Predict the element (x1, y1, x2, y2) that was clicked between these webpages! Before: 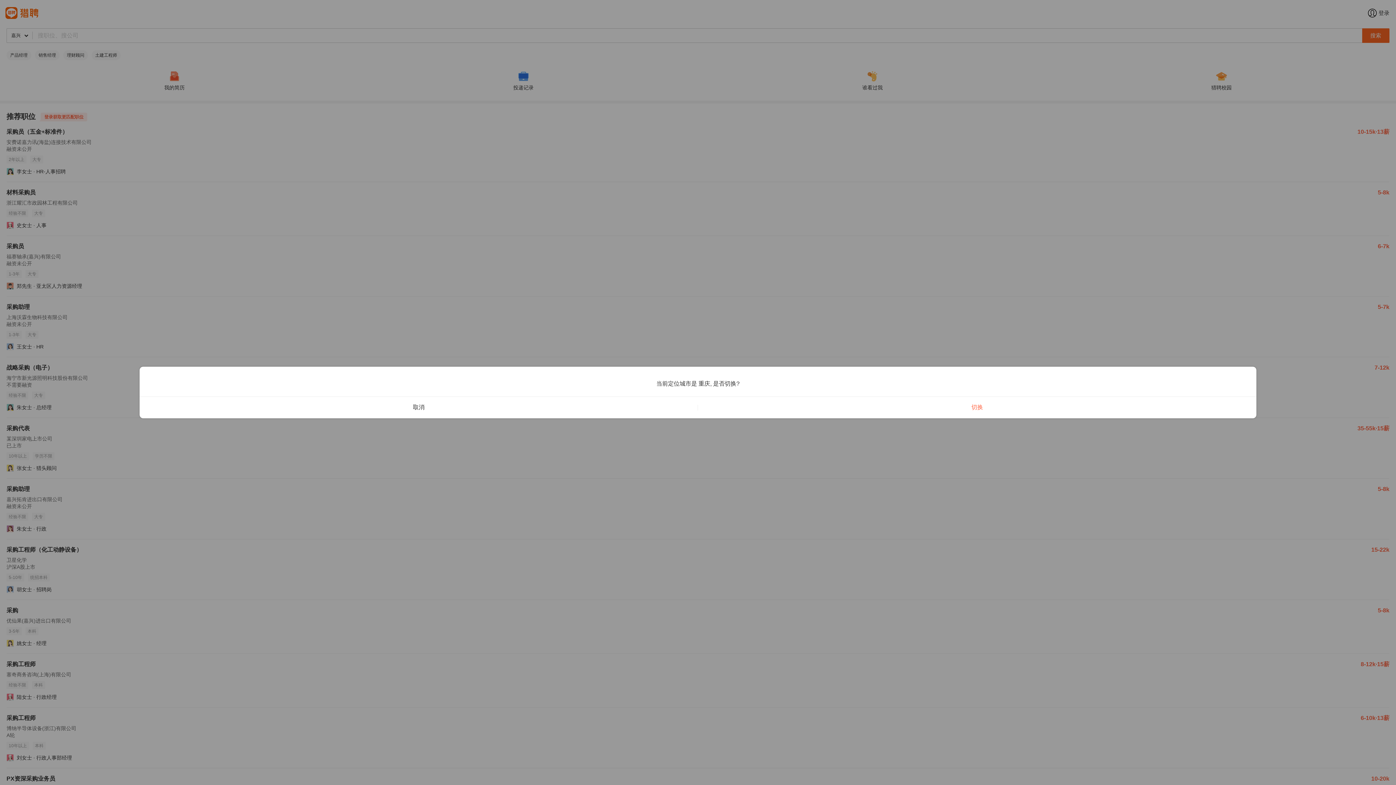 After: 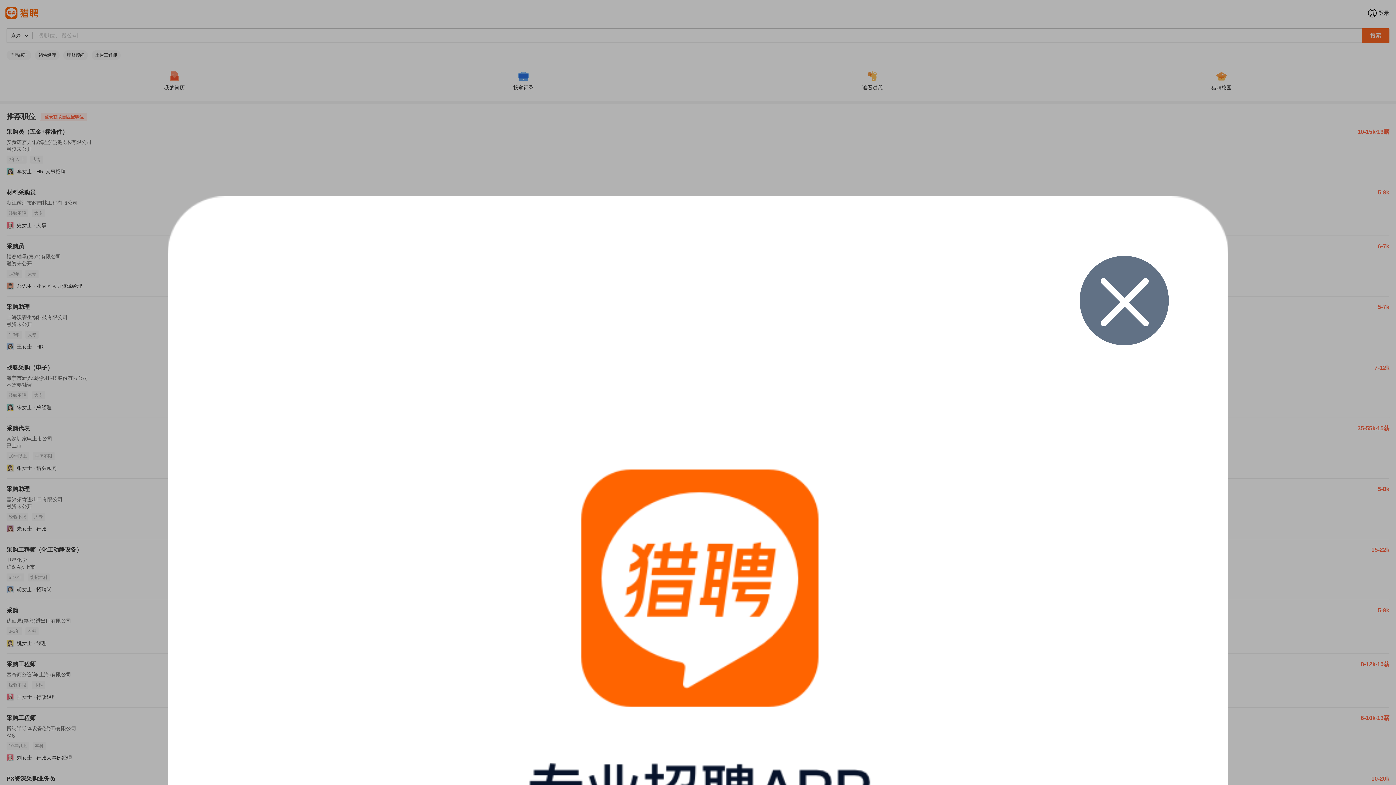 Action: bbox: (139, 397, 698, 418) label: 取消